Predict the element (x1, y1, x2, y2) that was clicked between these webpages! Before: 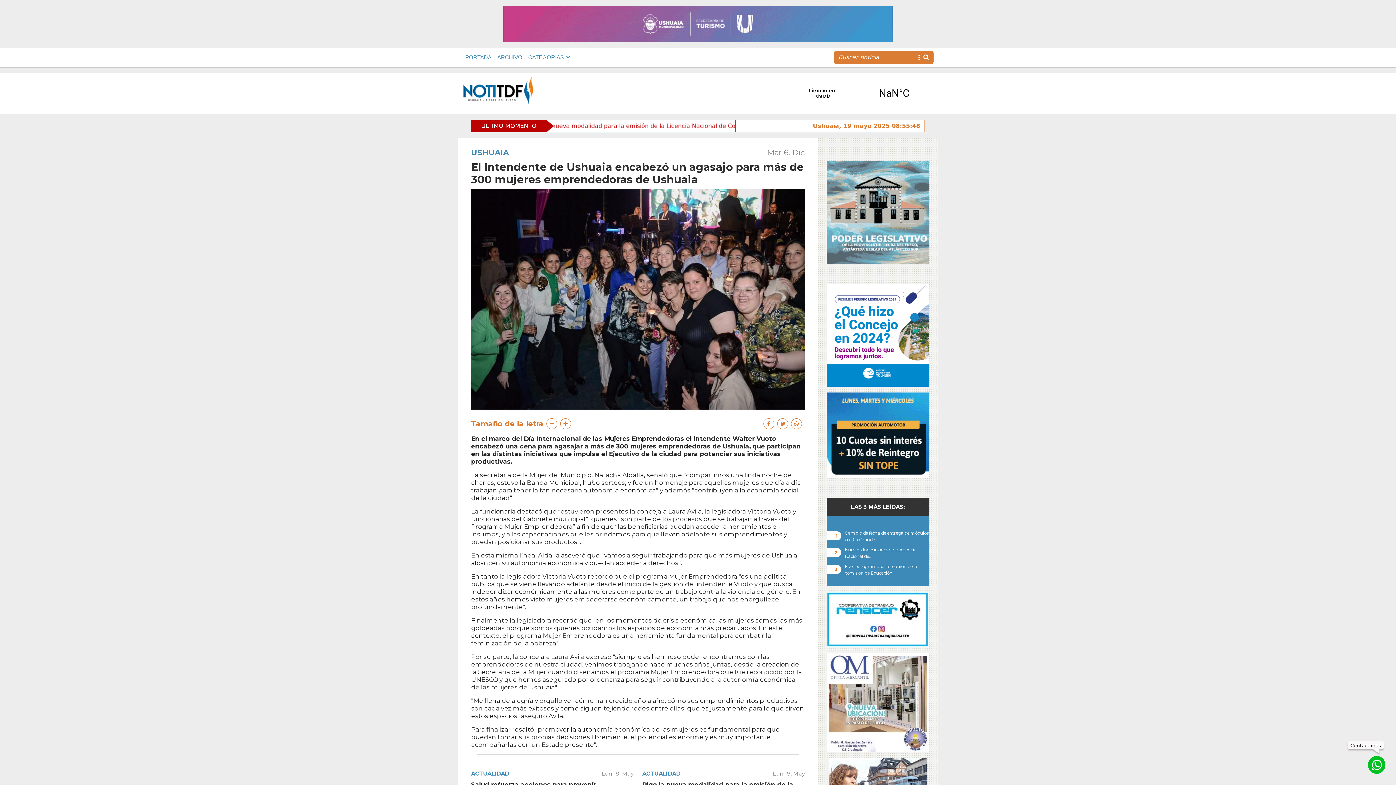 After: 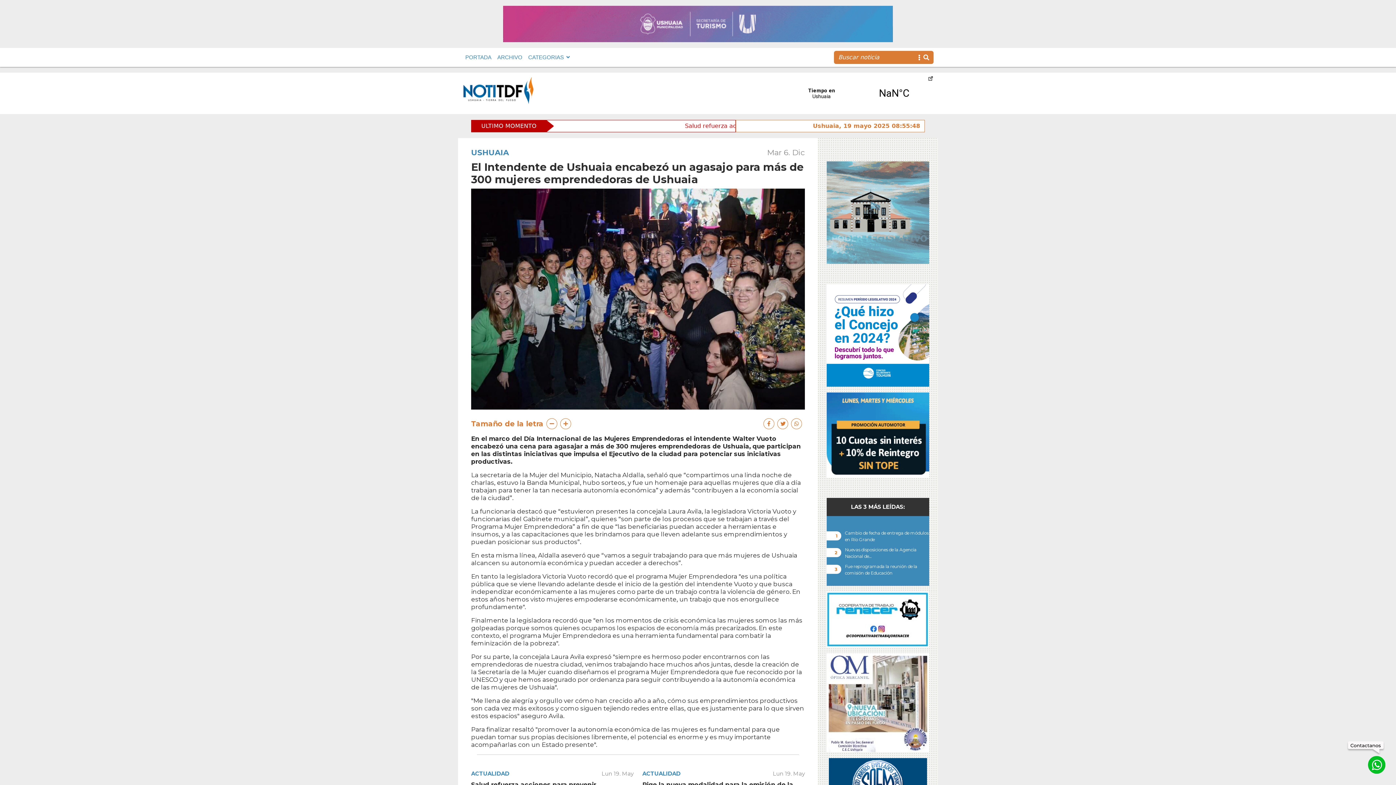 Action: bbox: (782, 75, 933, 111) label: Tiempo en Ushuaia